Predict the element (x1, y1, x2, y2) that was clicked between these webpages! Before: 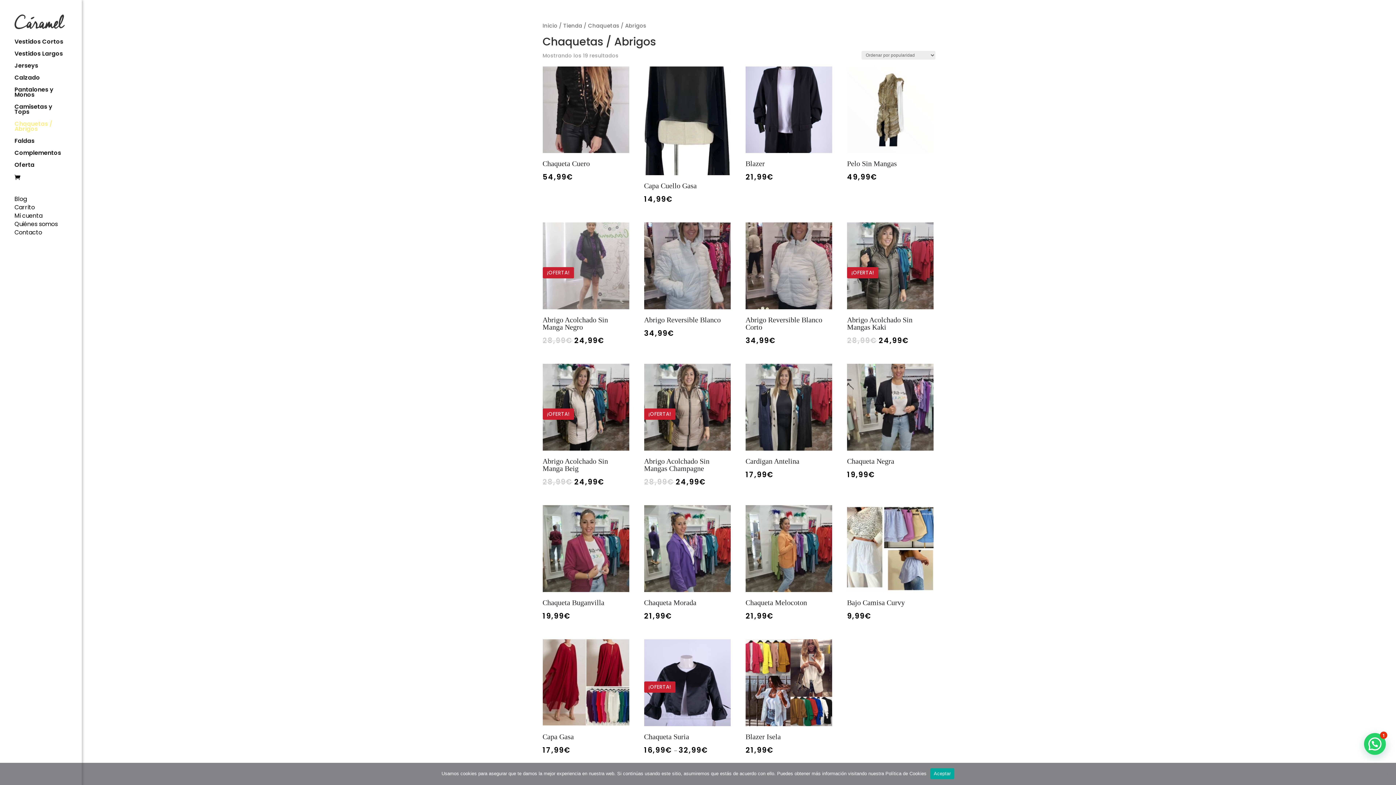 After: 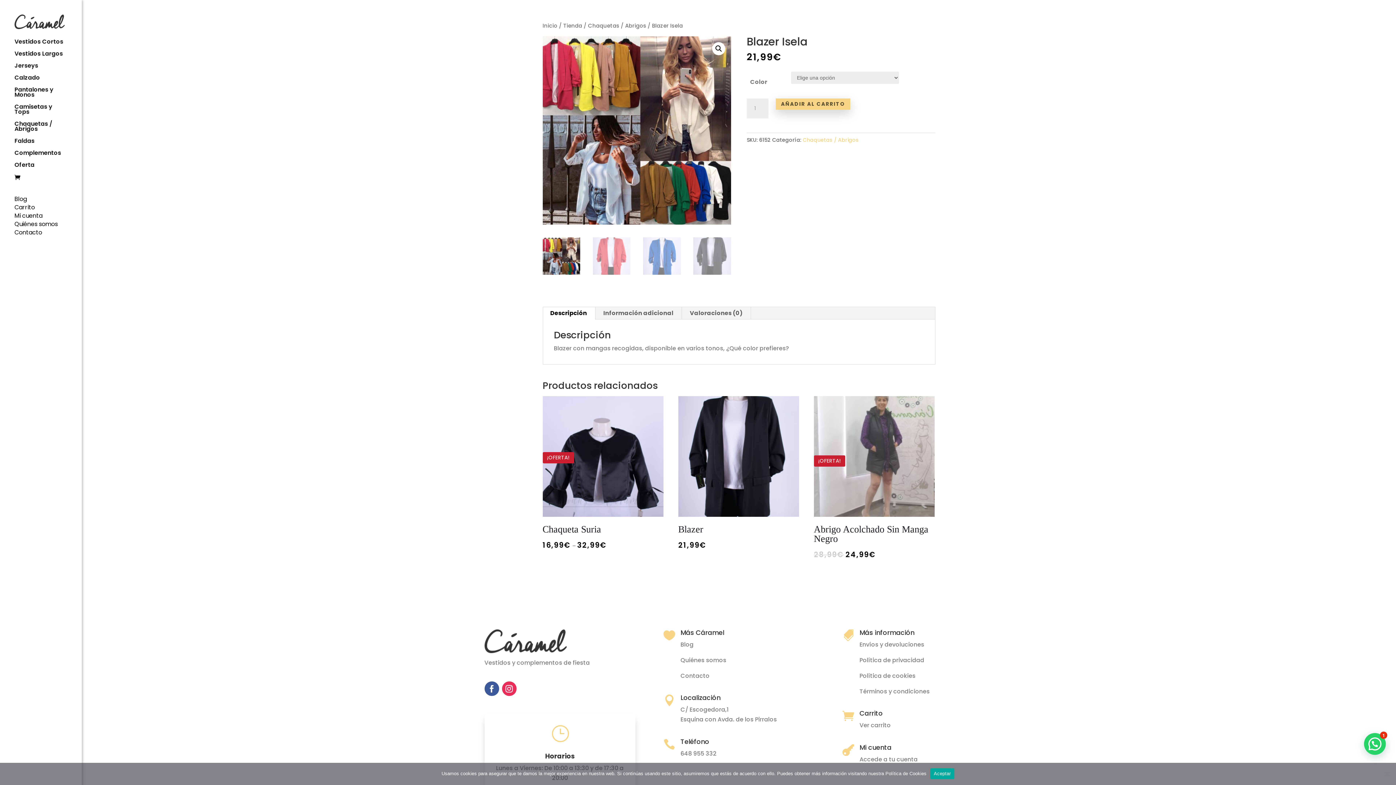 Action: bbox: (745, 729, 832, 756) label: Blazer Isela
21,99€